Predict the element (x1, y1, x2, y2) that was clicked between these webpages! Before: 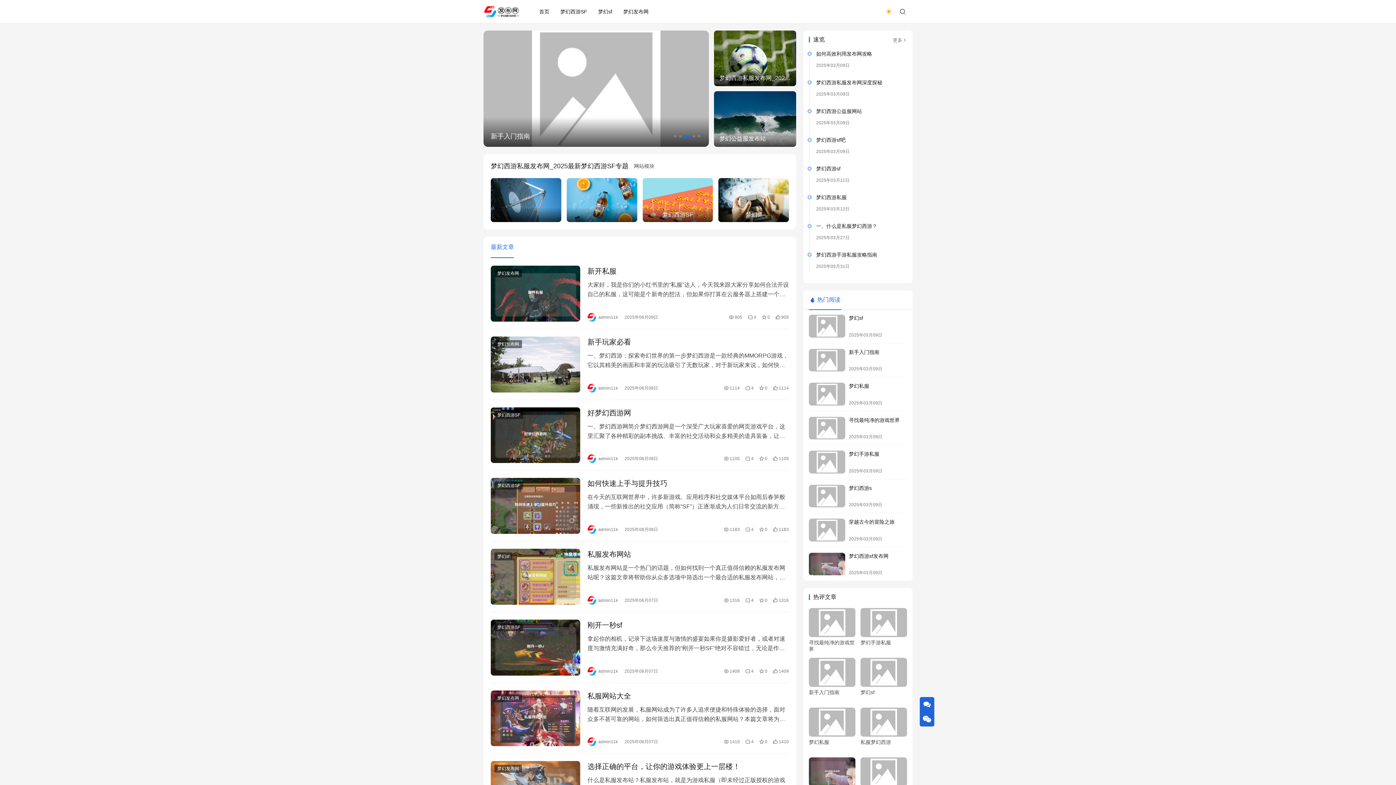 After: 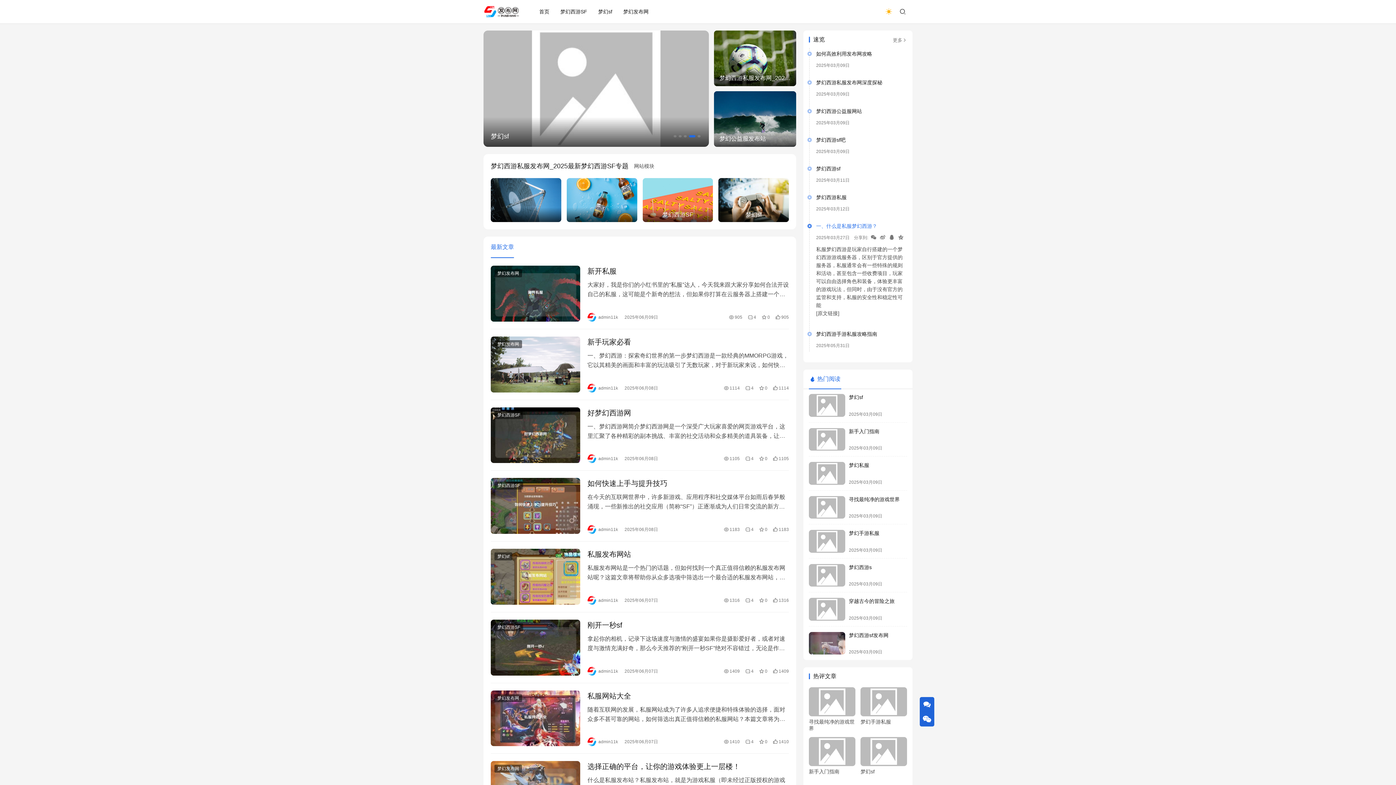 Action: bbox: (816, 222, 907, 230) label: 一、什么是私服梦幻西游？